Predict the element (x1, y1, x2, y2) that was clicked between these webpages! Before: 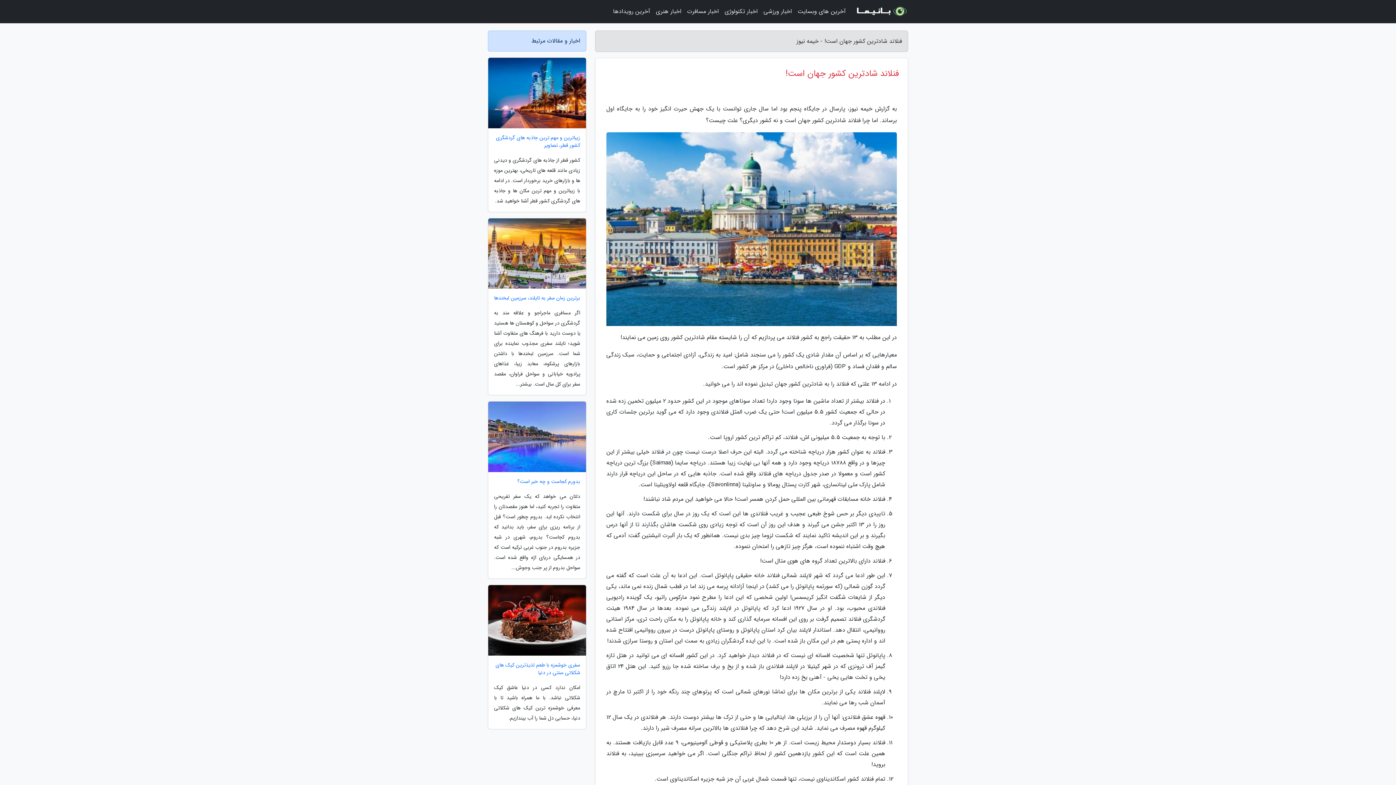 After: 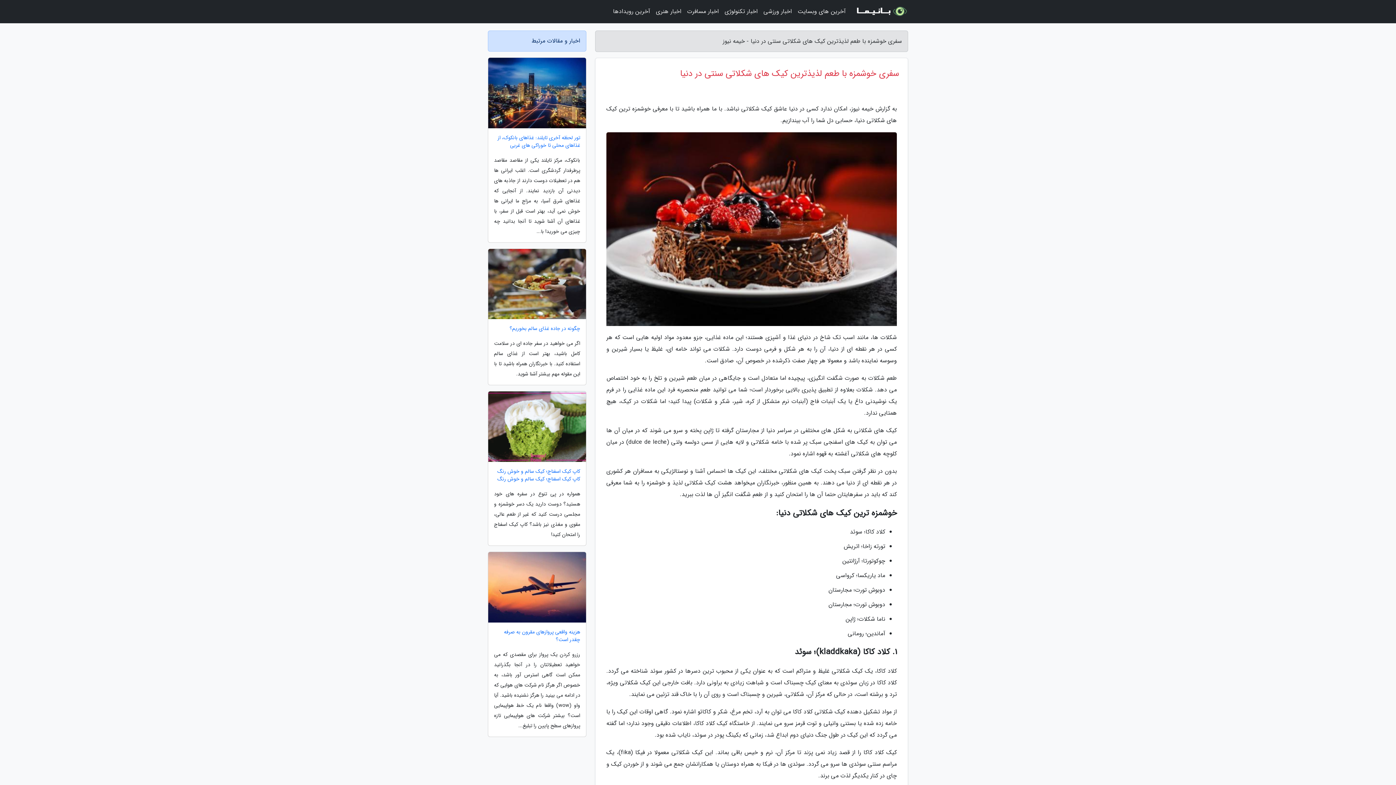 Action: label: سفری خوشمزه با طعم لذیذترین کیک های شکلاتی سنتی در دنیا bbox: (488, 661, 586, 676)